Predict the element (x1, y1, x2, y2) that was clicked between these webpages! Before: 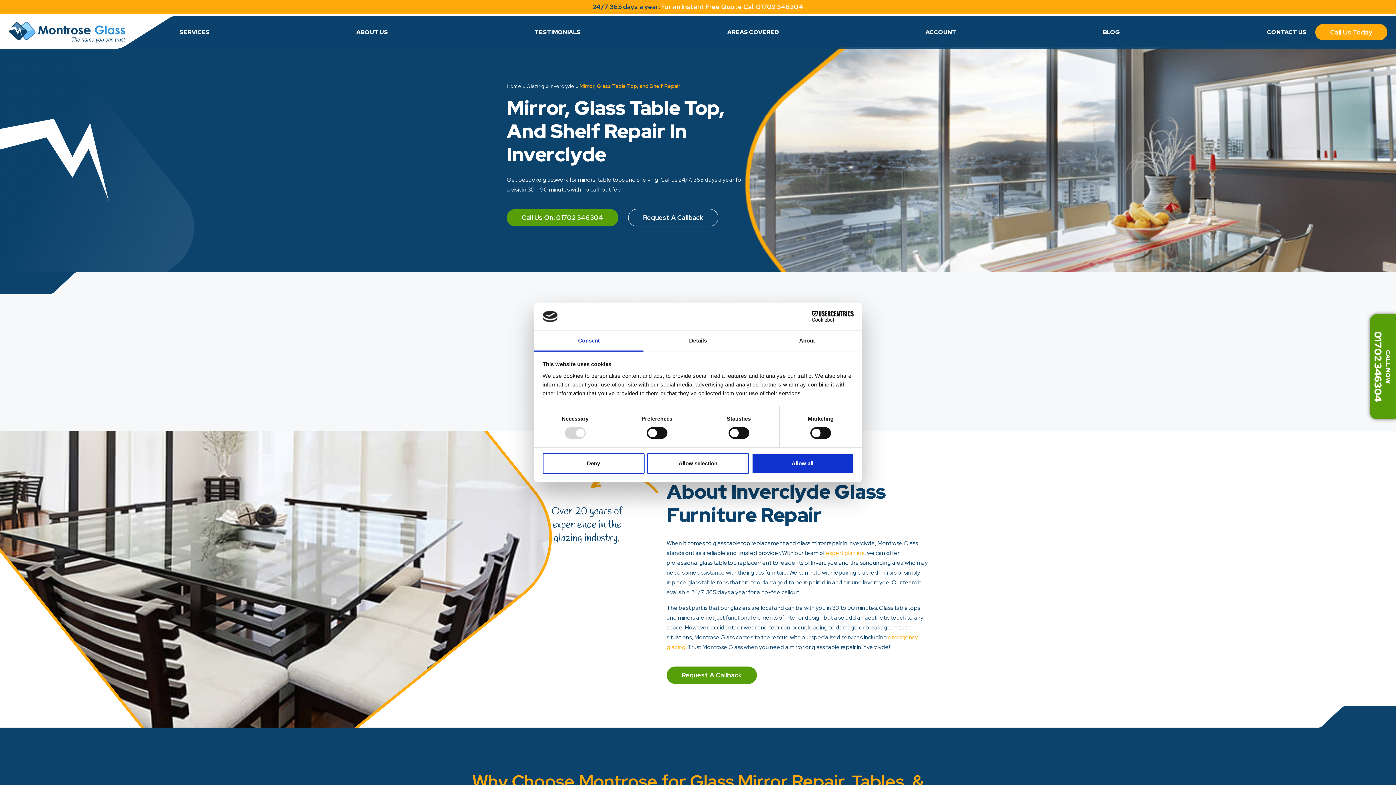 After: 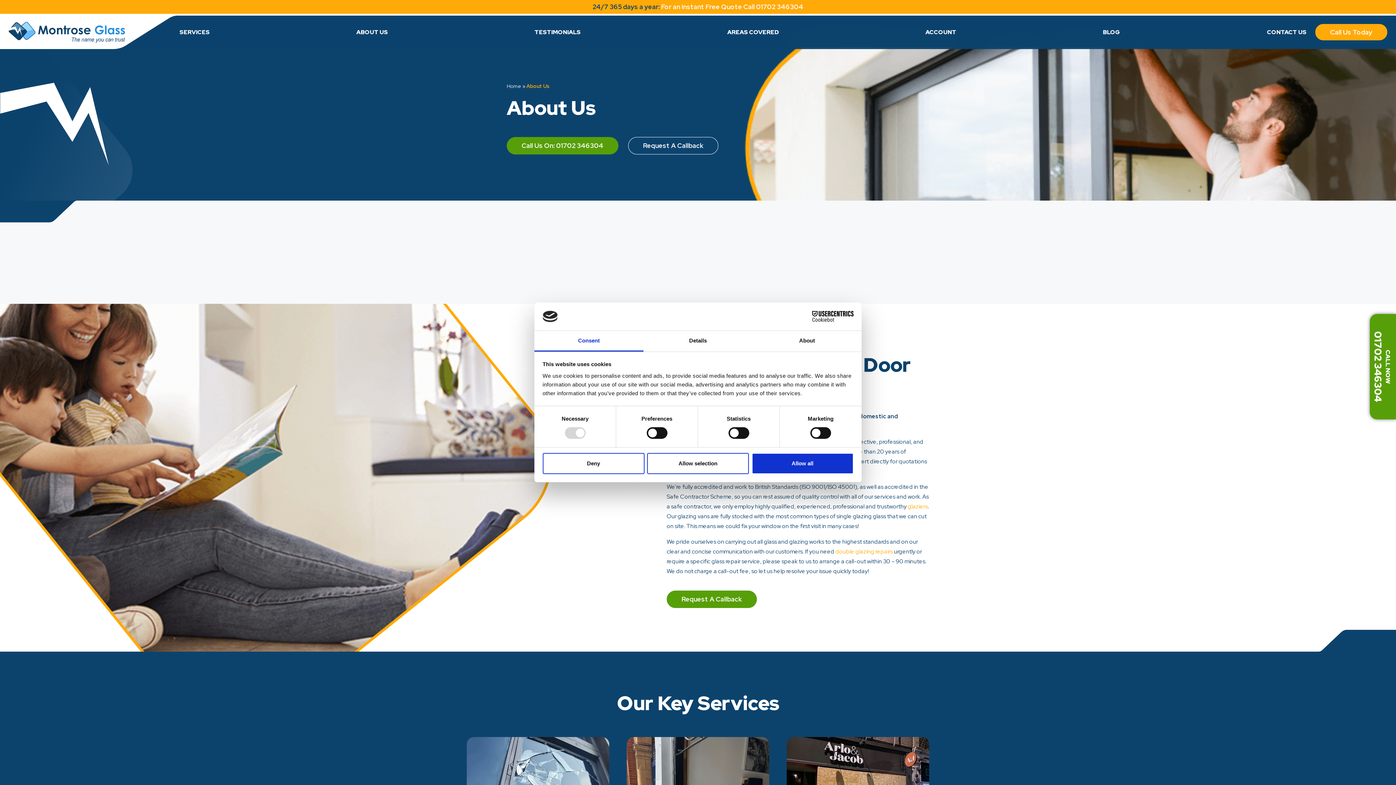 Action: bbox: (356, 15, 388, 48) label: ABOUT US